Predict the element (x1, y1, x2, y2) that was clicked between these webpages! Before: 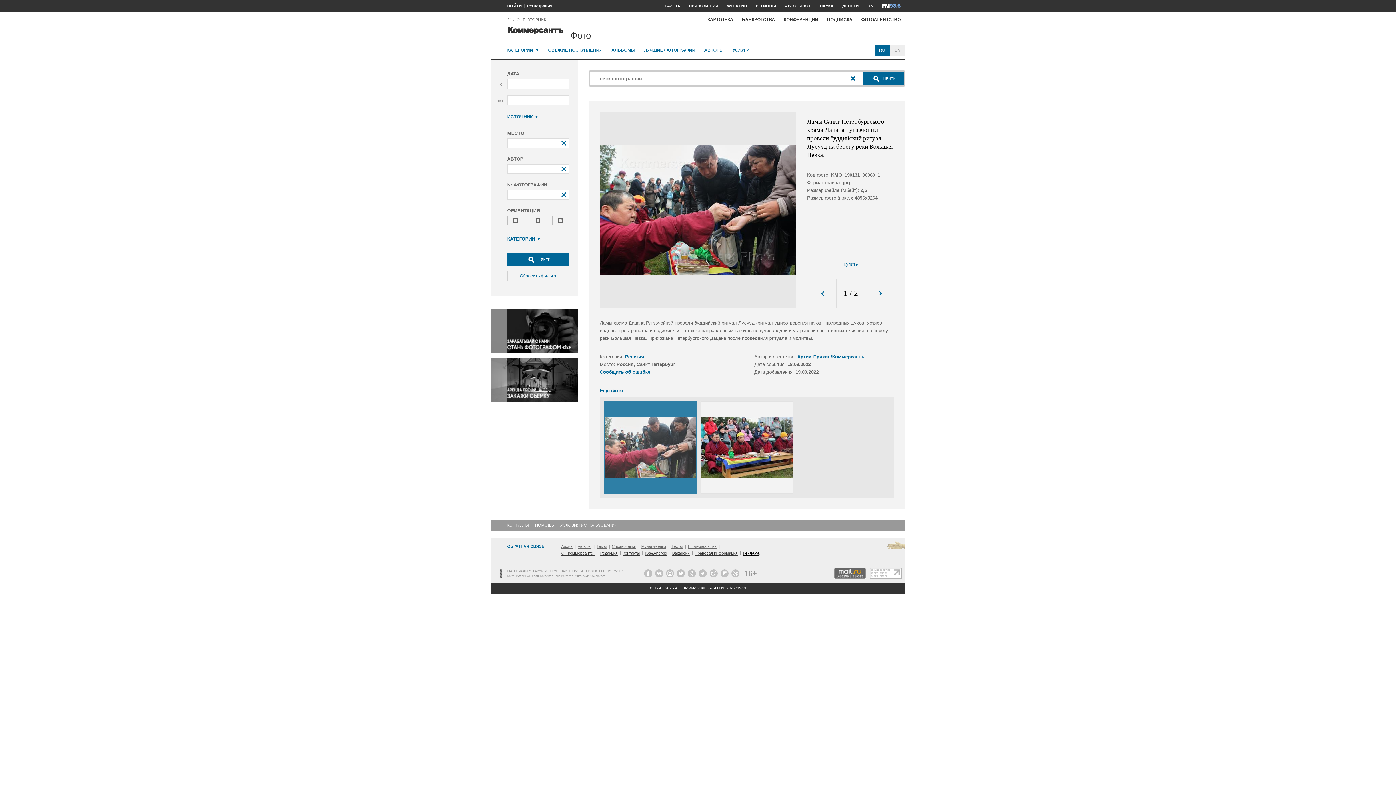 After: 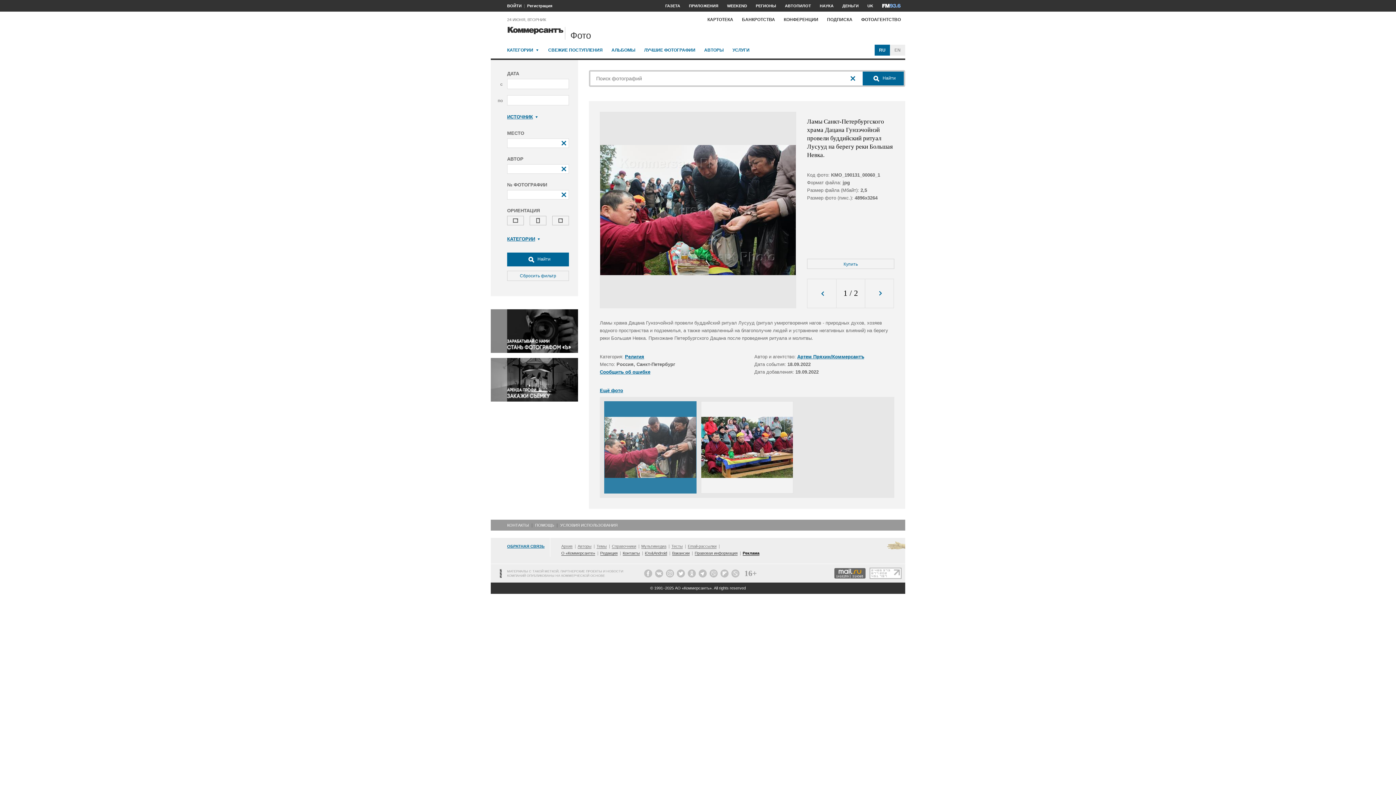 Action: label: Регистрация bbox: (527, 3, 552, 8)